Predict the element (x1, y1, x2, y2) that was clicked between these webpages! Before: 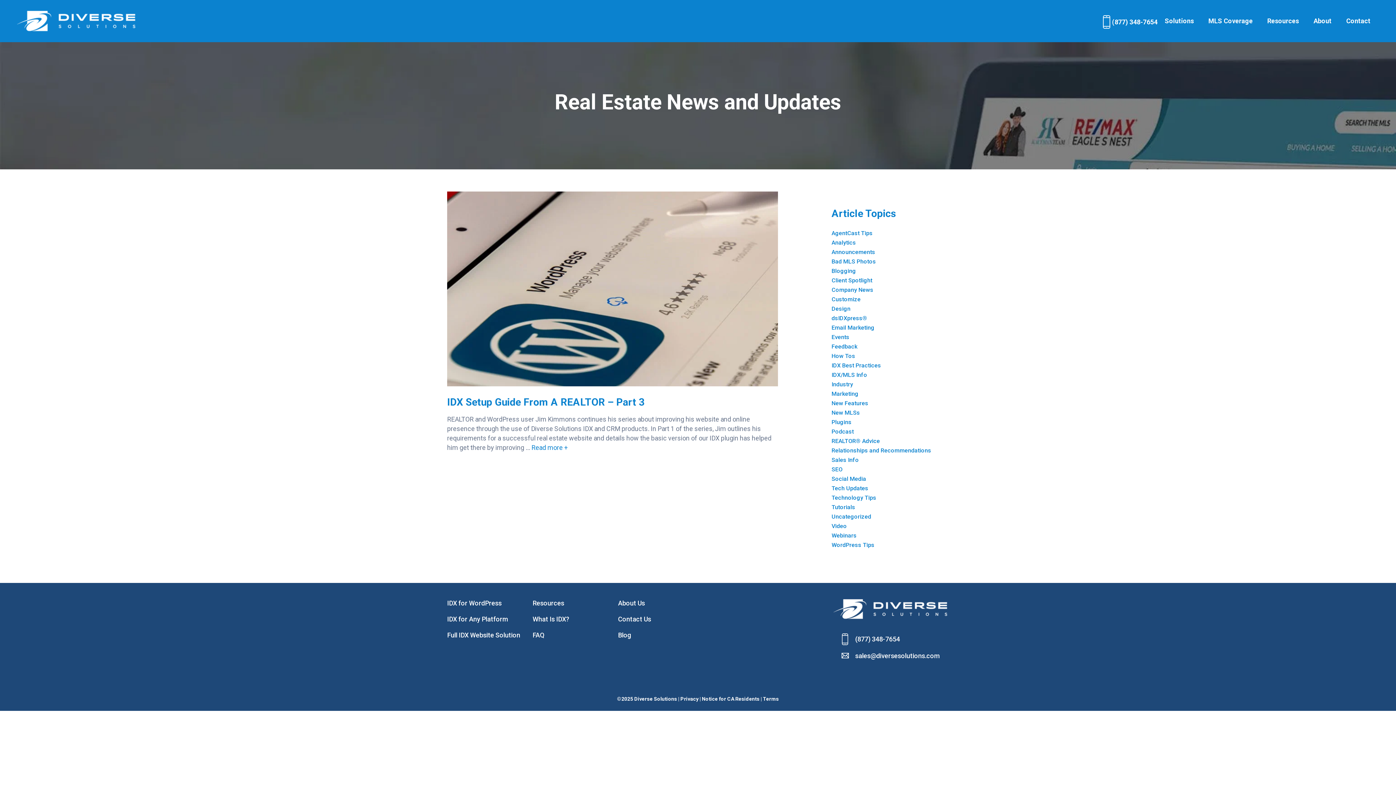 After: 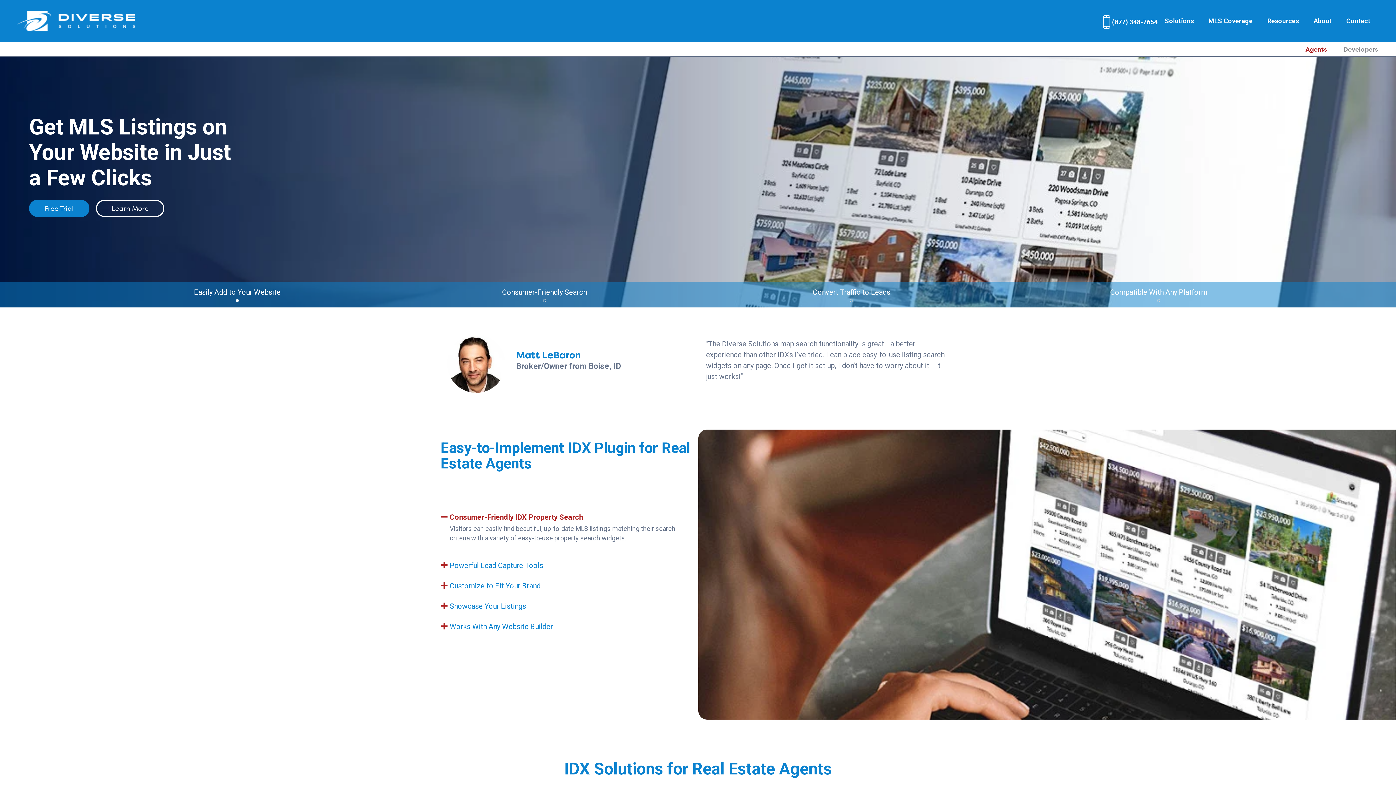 Action: label: Diverse Solutions Homepage bbox: (831, 597, 949, 620)